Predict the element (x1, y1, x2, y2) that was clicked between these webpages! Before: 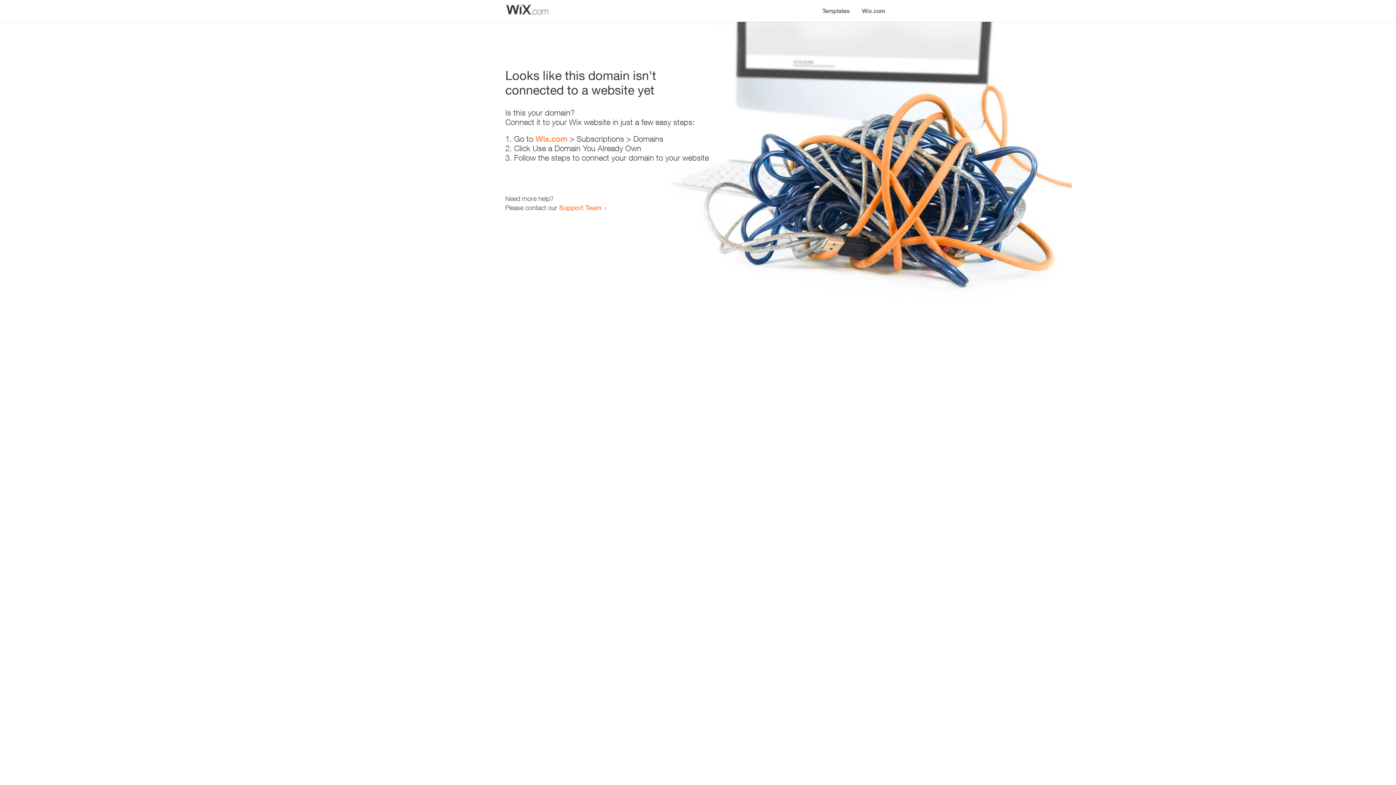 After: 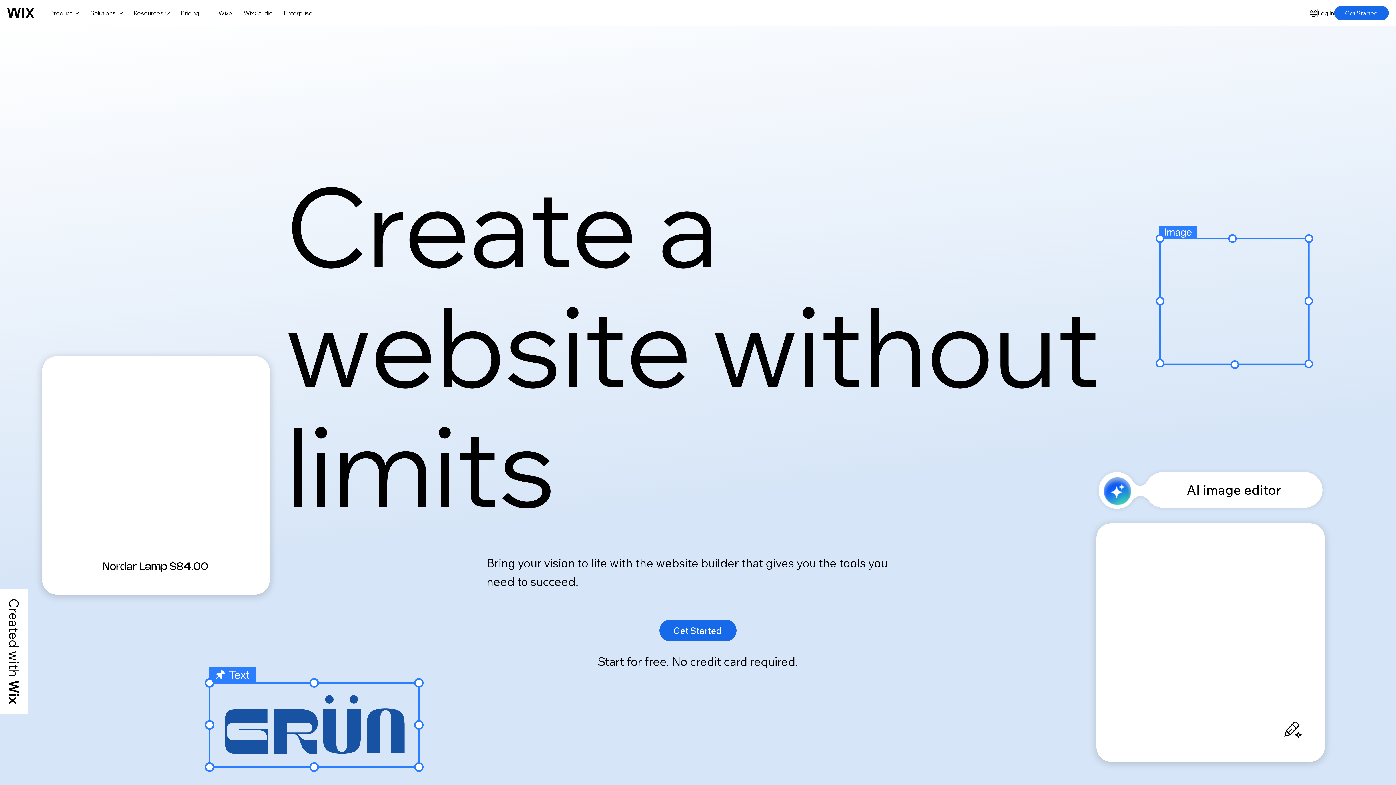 Action: bbox: (856, 0, 890, 14) label: Wix.com